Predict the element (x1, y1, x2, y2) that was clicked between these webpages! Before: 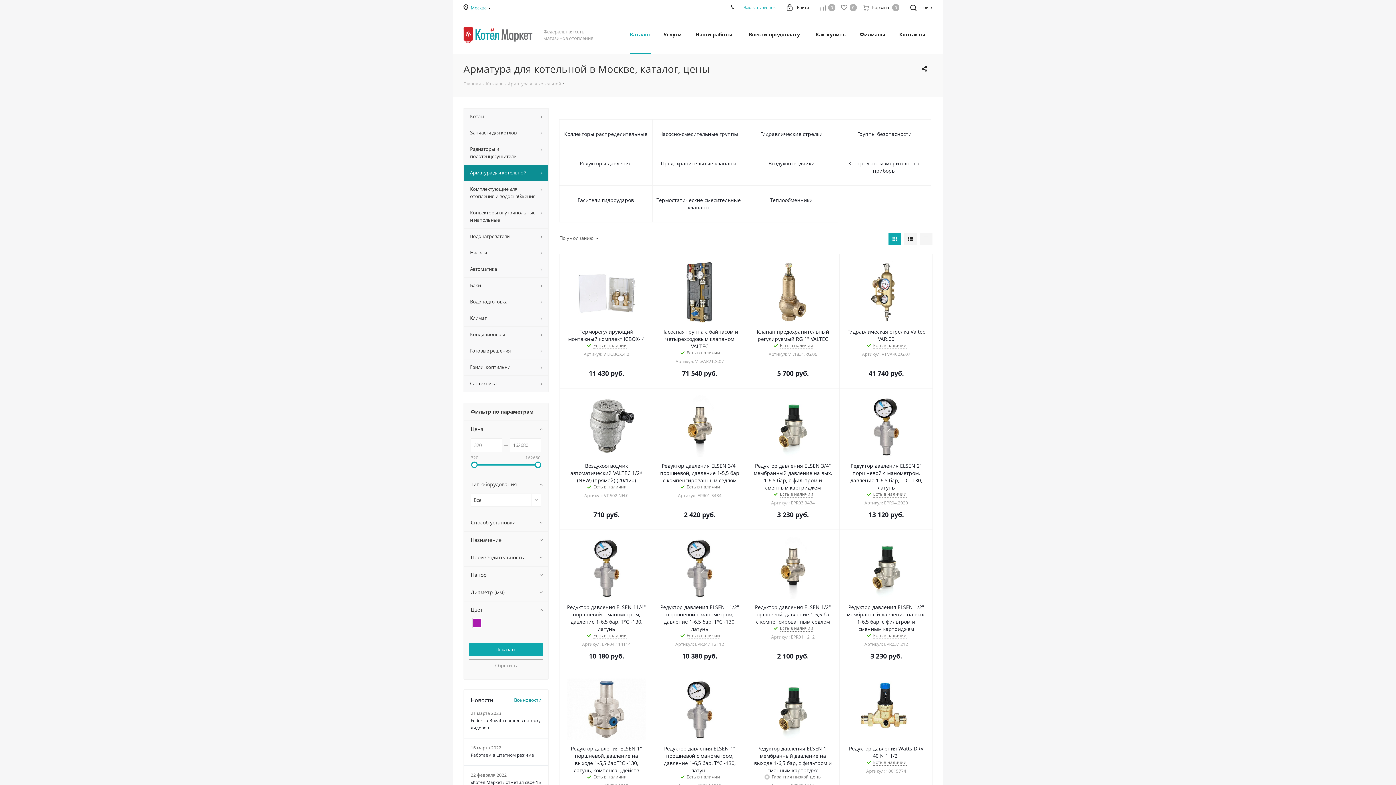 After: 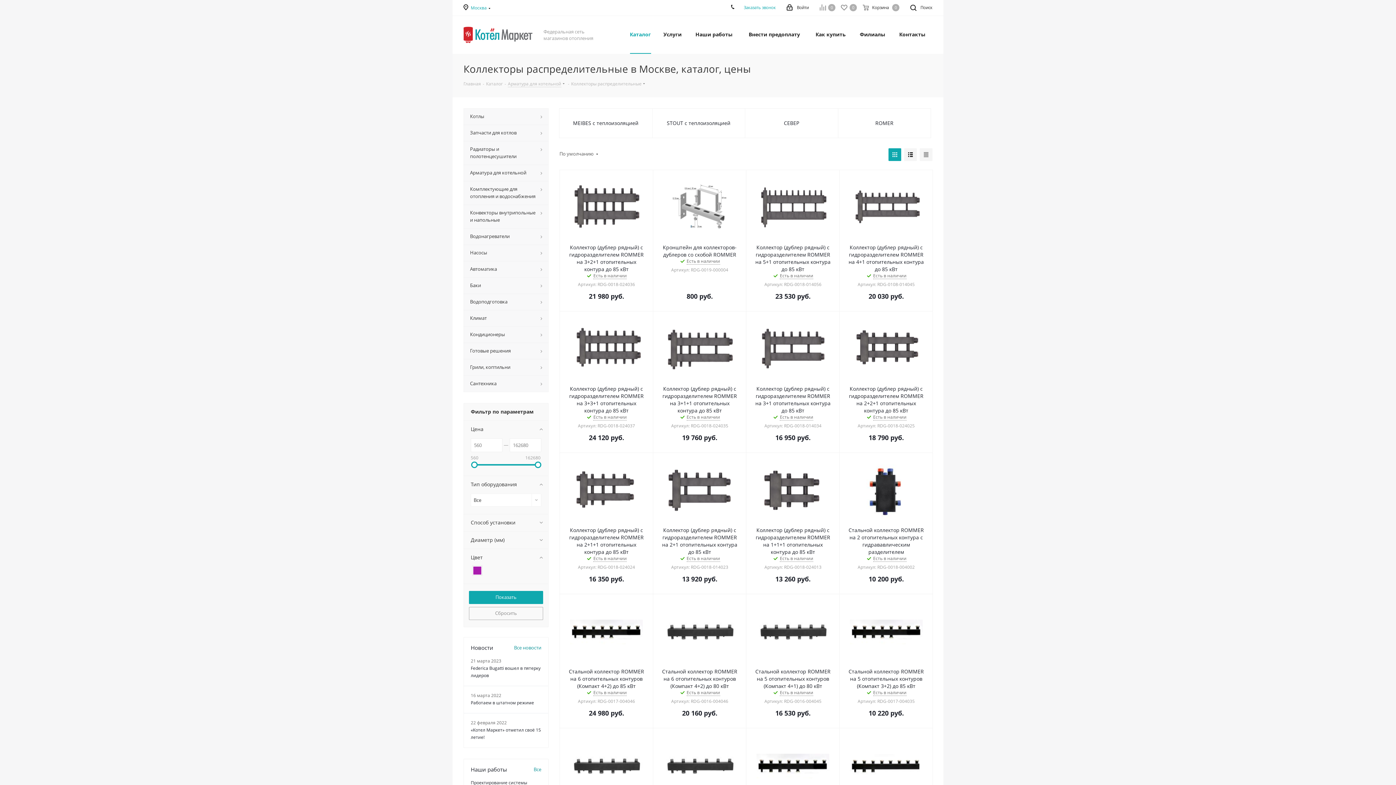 Action: bbox: (563, 130, 648, 137) label: Коллекторы распределительные